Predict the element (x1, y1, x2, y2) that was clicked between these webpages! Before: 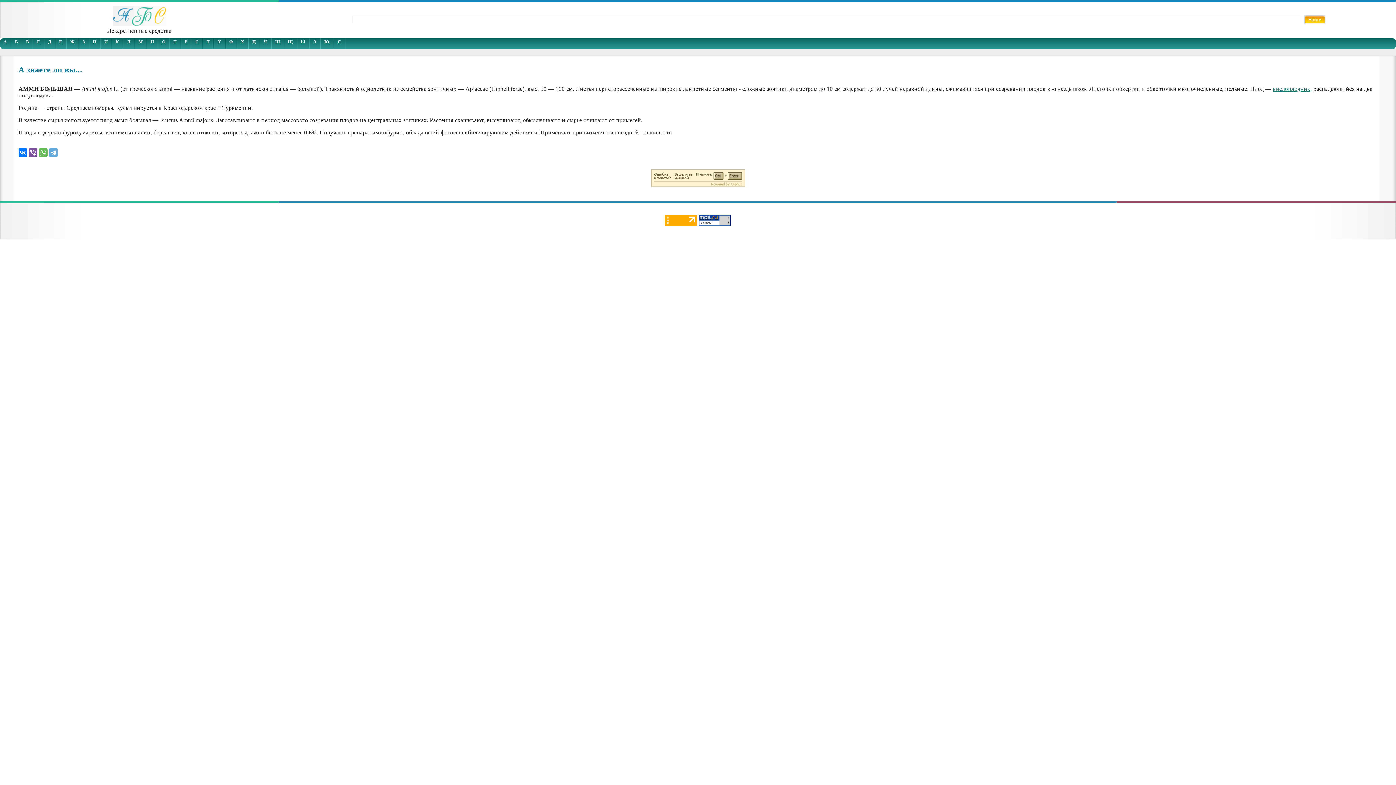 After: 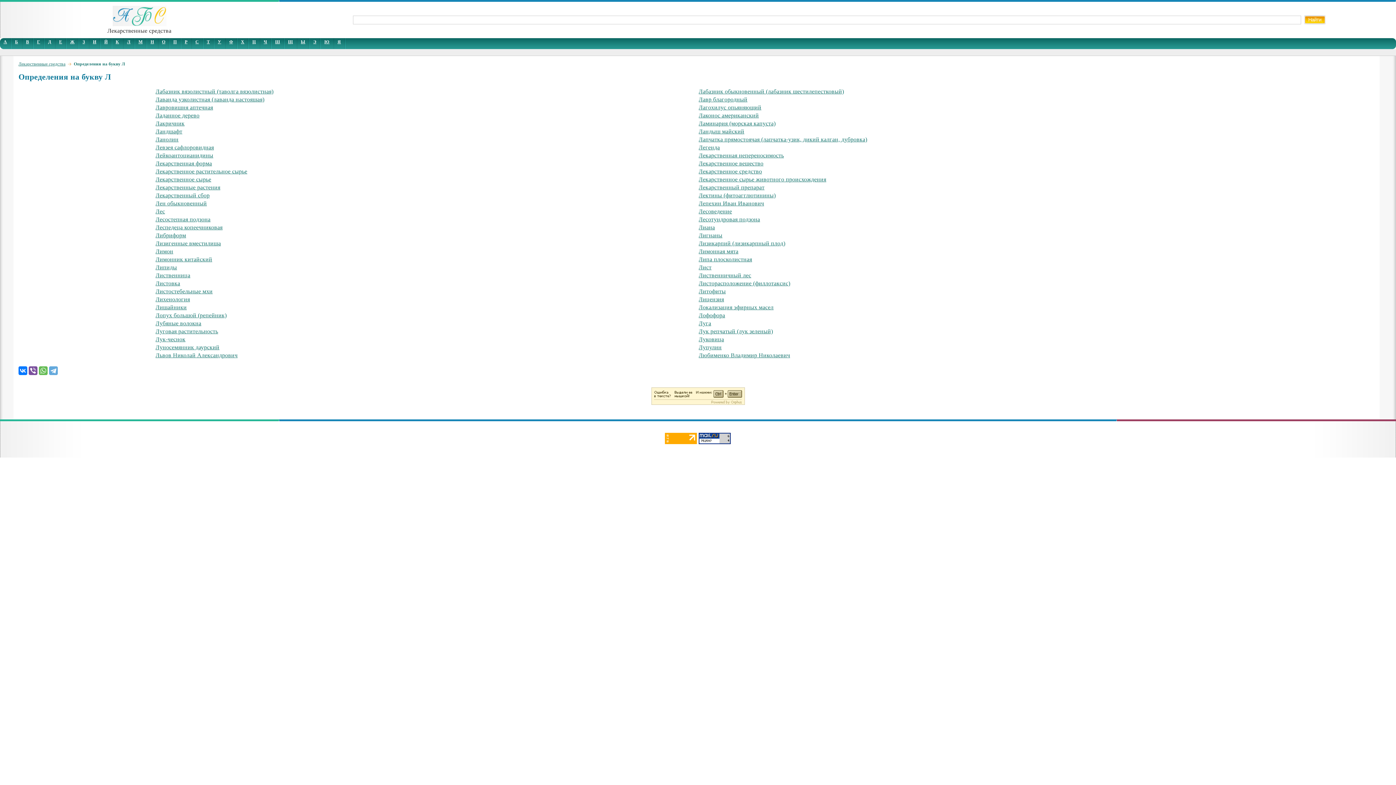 Action: bbox: (127, 39, 130, 44) label: Л